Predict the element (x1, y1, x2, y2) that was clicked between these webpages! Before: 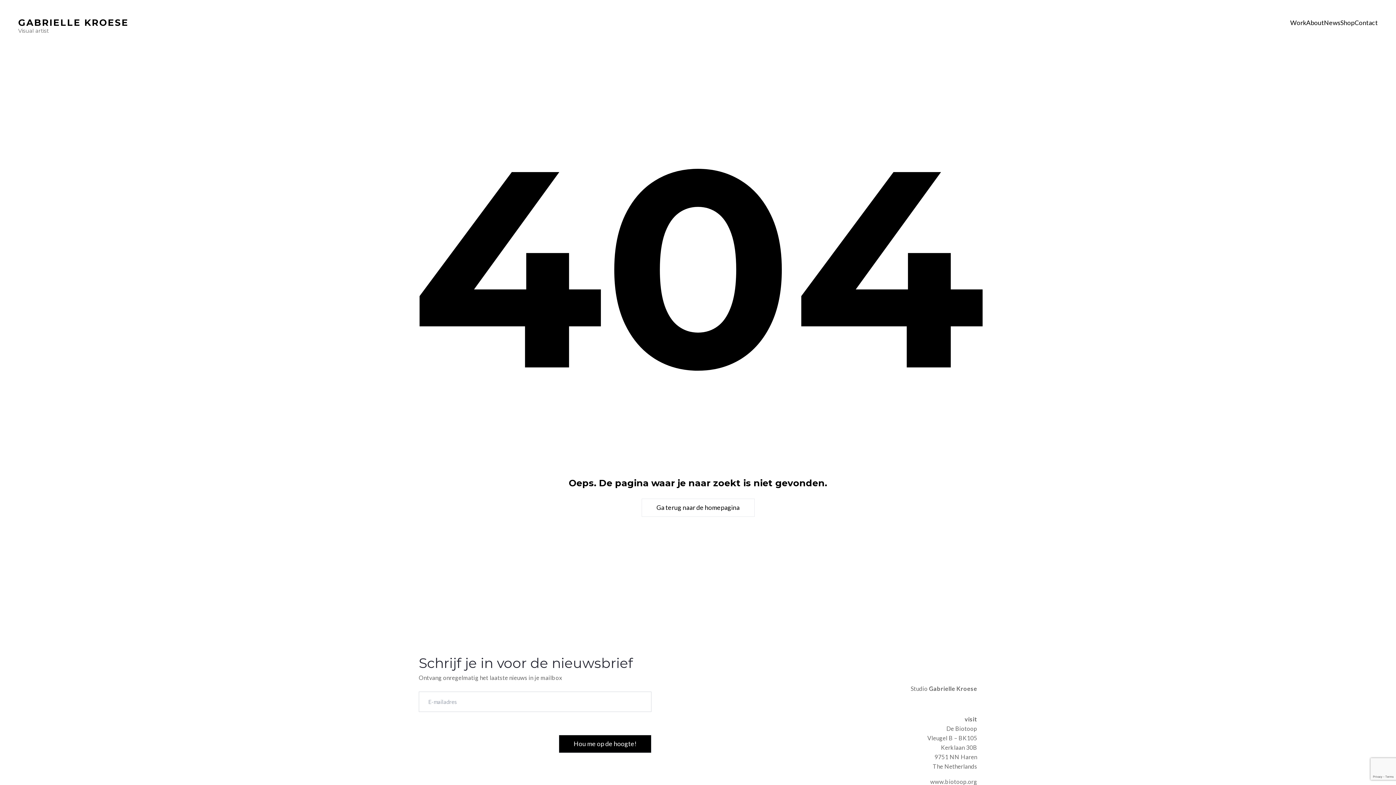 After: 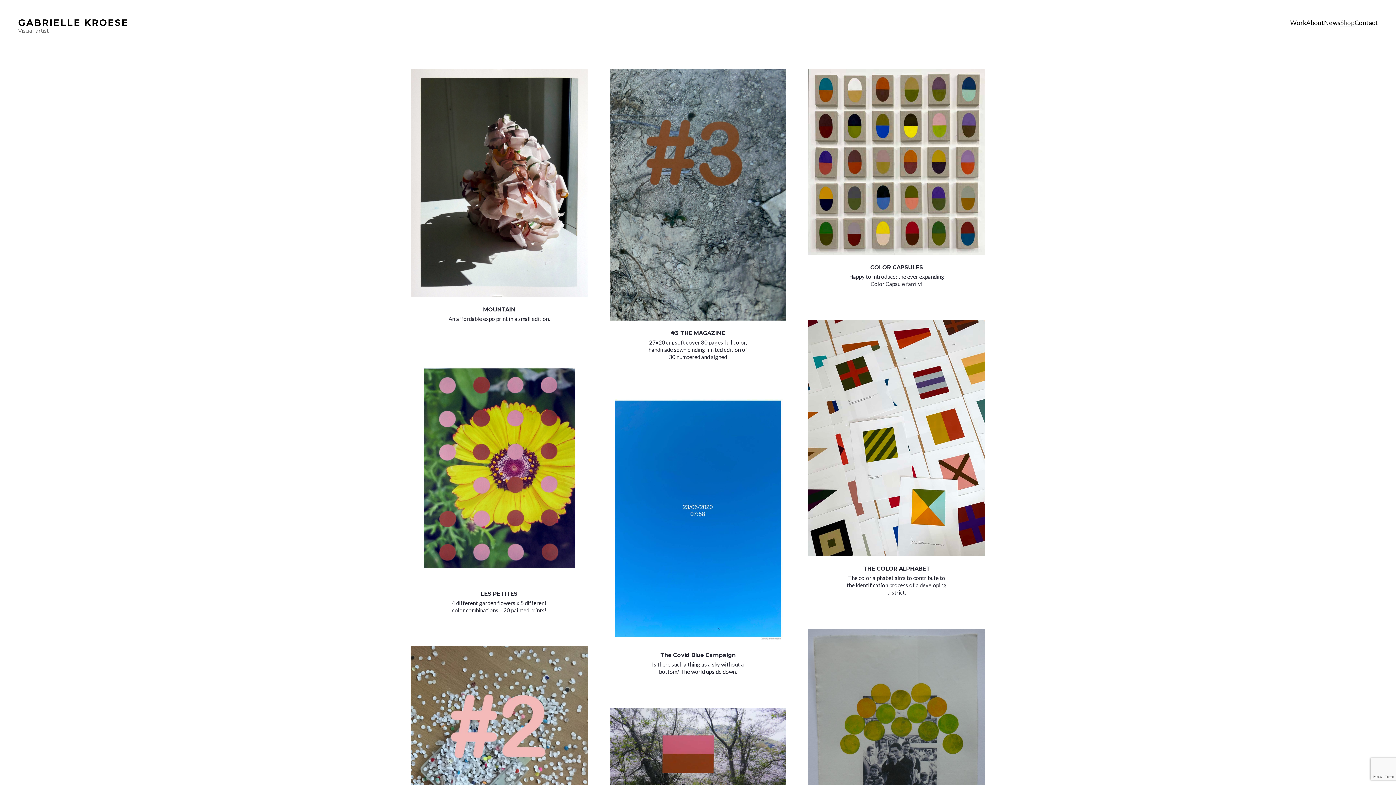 Action: bbox: (1340, 18, 1354, 26) label: Shop